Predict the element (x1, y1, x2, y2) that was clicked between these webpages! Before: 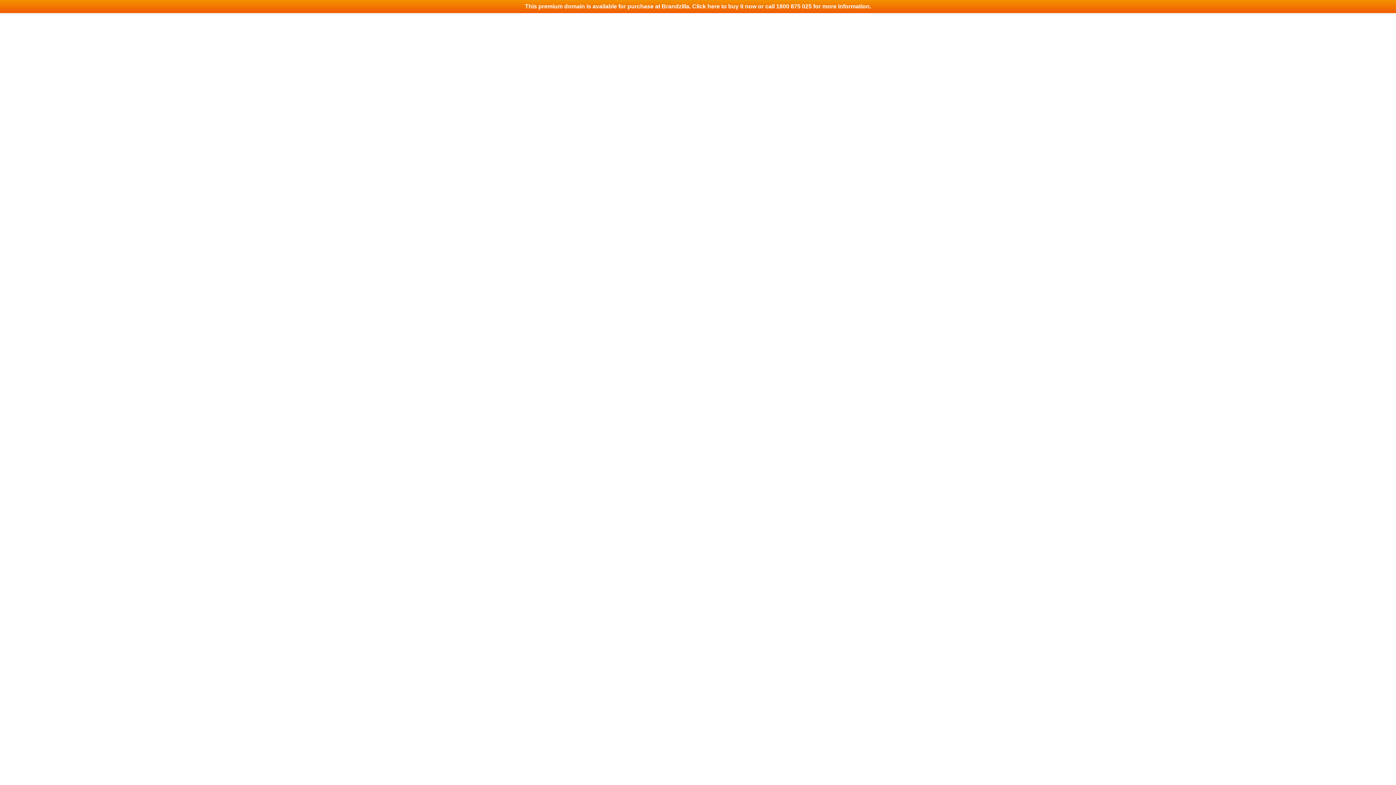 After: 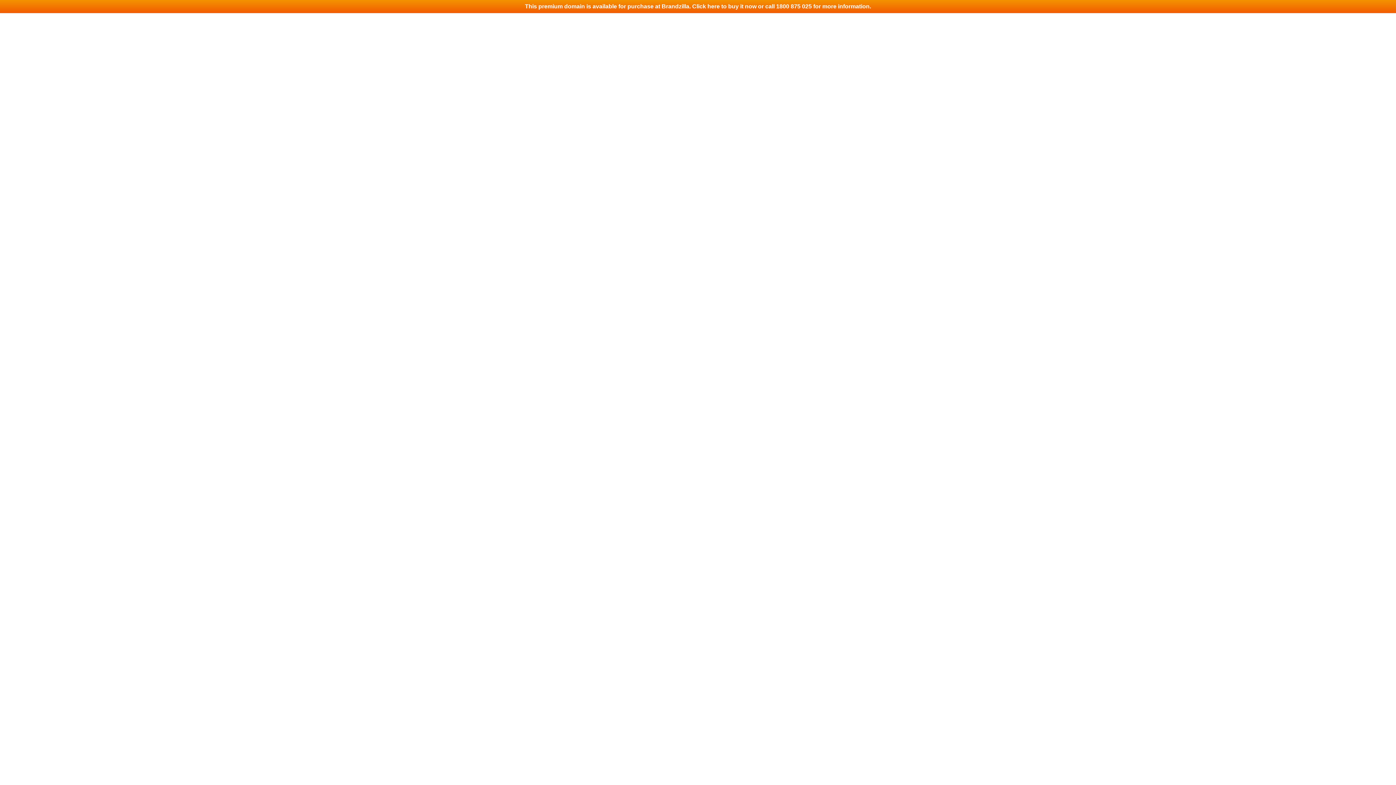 Action: bbox: (0, 0, 1396, 13) label: This premium domain is available for purchase at Brandzilla. Click here to buy it now or call 1800 875 025 for more information.